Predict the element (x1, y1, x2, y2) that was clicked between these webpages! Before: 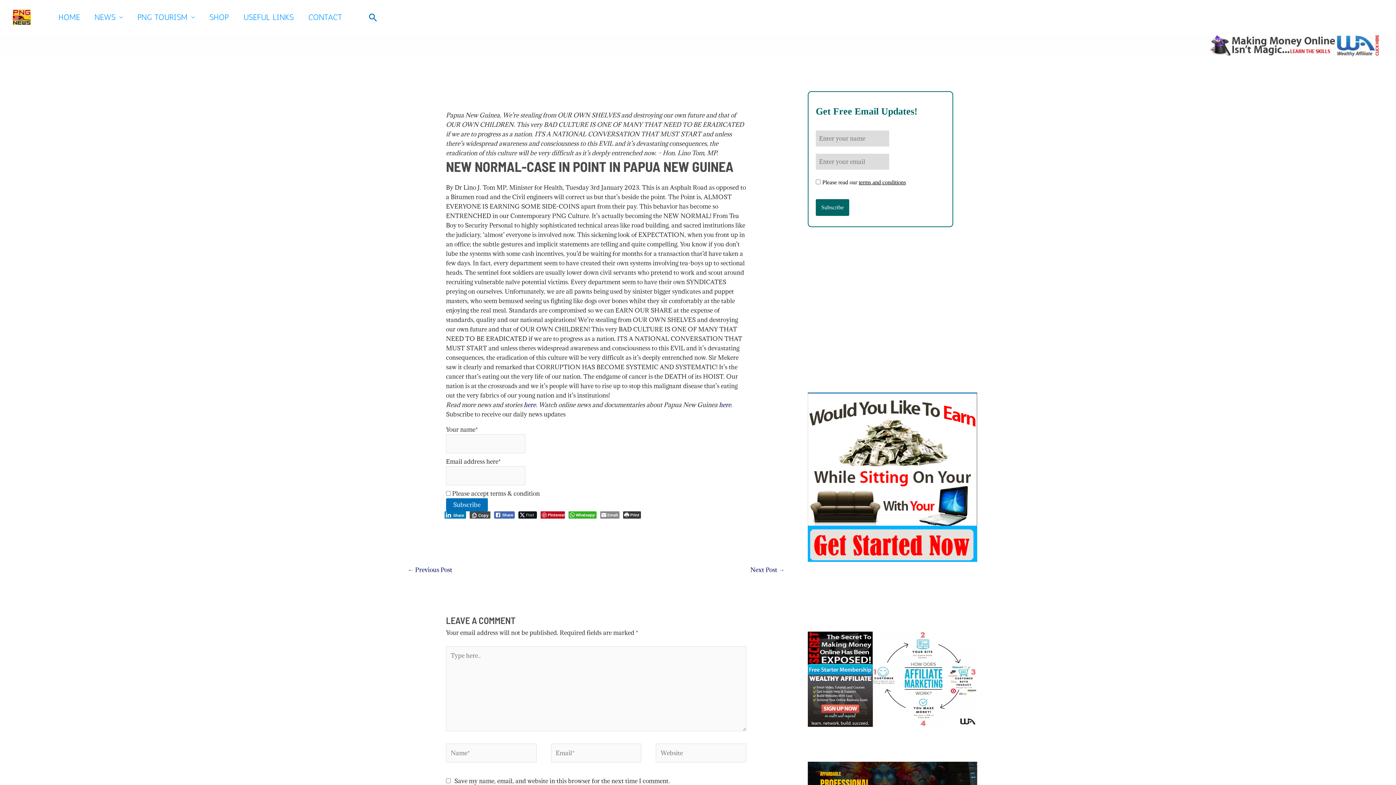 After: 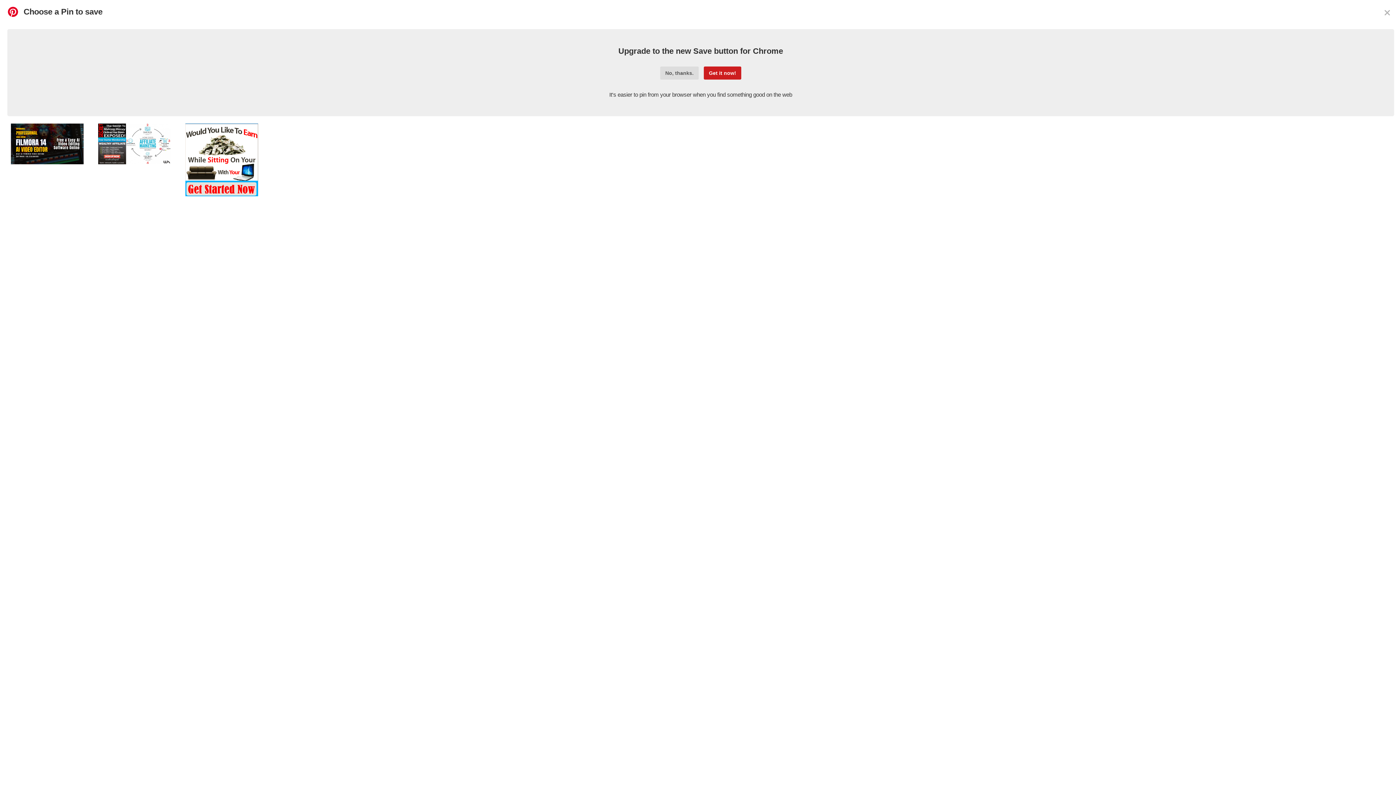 Action: label: Pinterest Share bbox: (540, 511, 564, 518)